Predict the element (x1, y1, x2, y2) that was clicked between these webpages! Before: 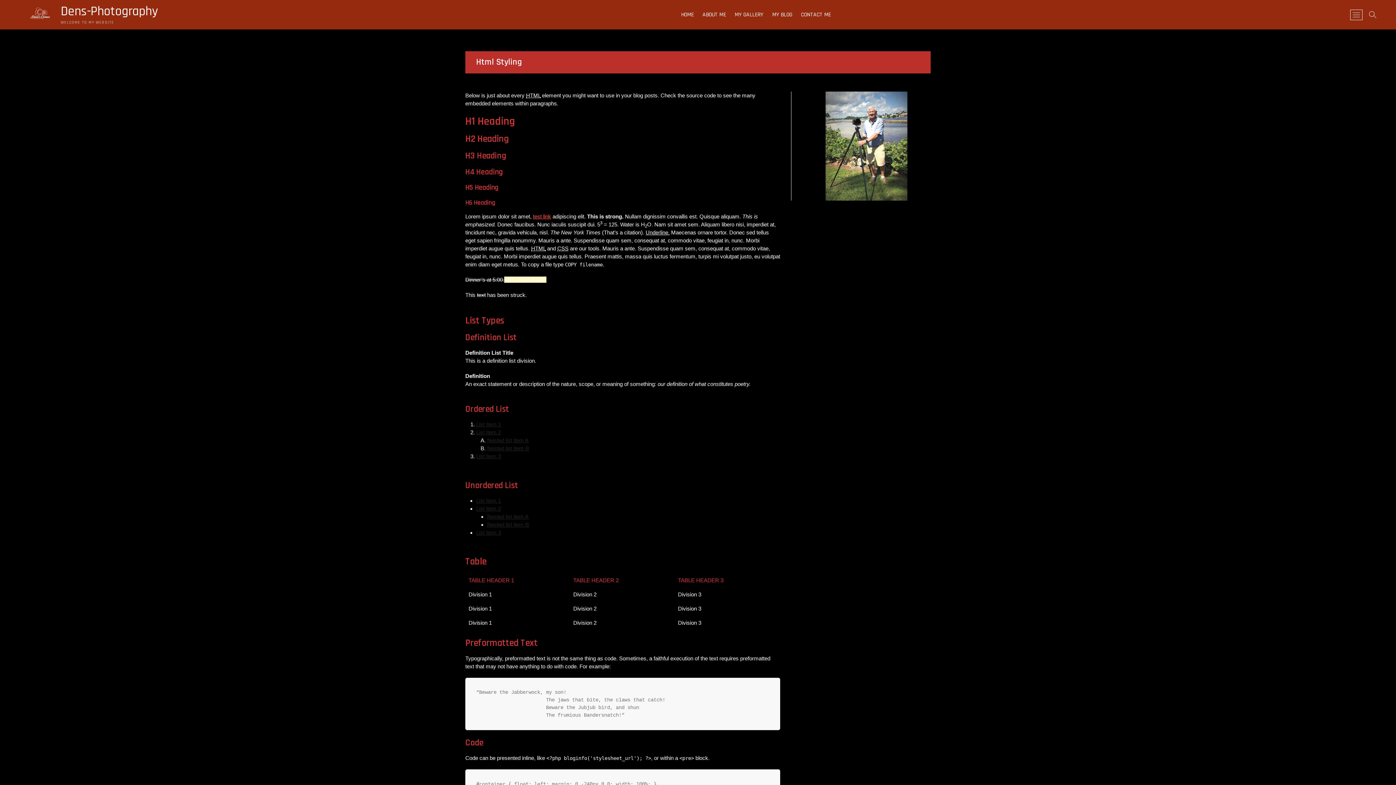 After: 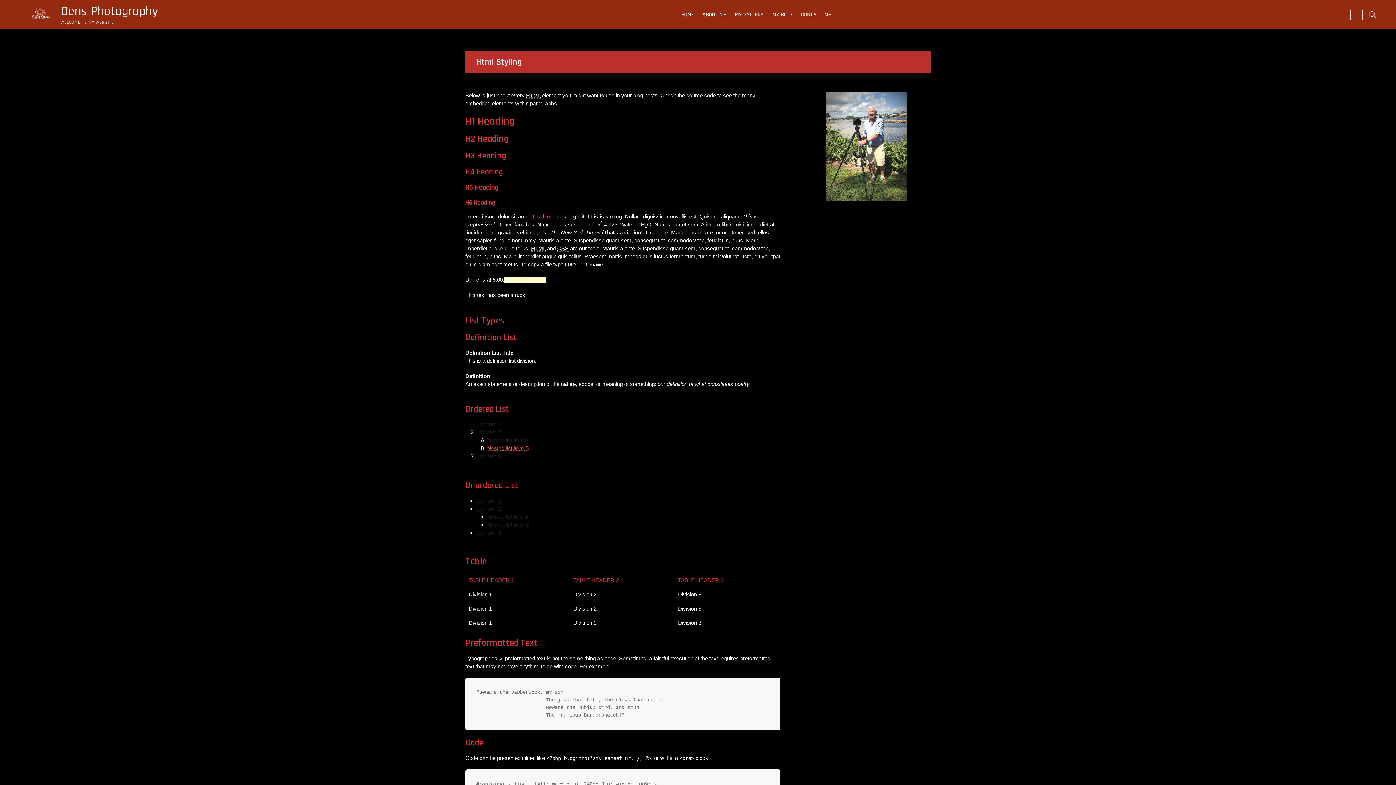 Action: bbox: (487, 445, 529, 451) label: Nested list item B